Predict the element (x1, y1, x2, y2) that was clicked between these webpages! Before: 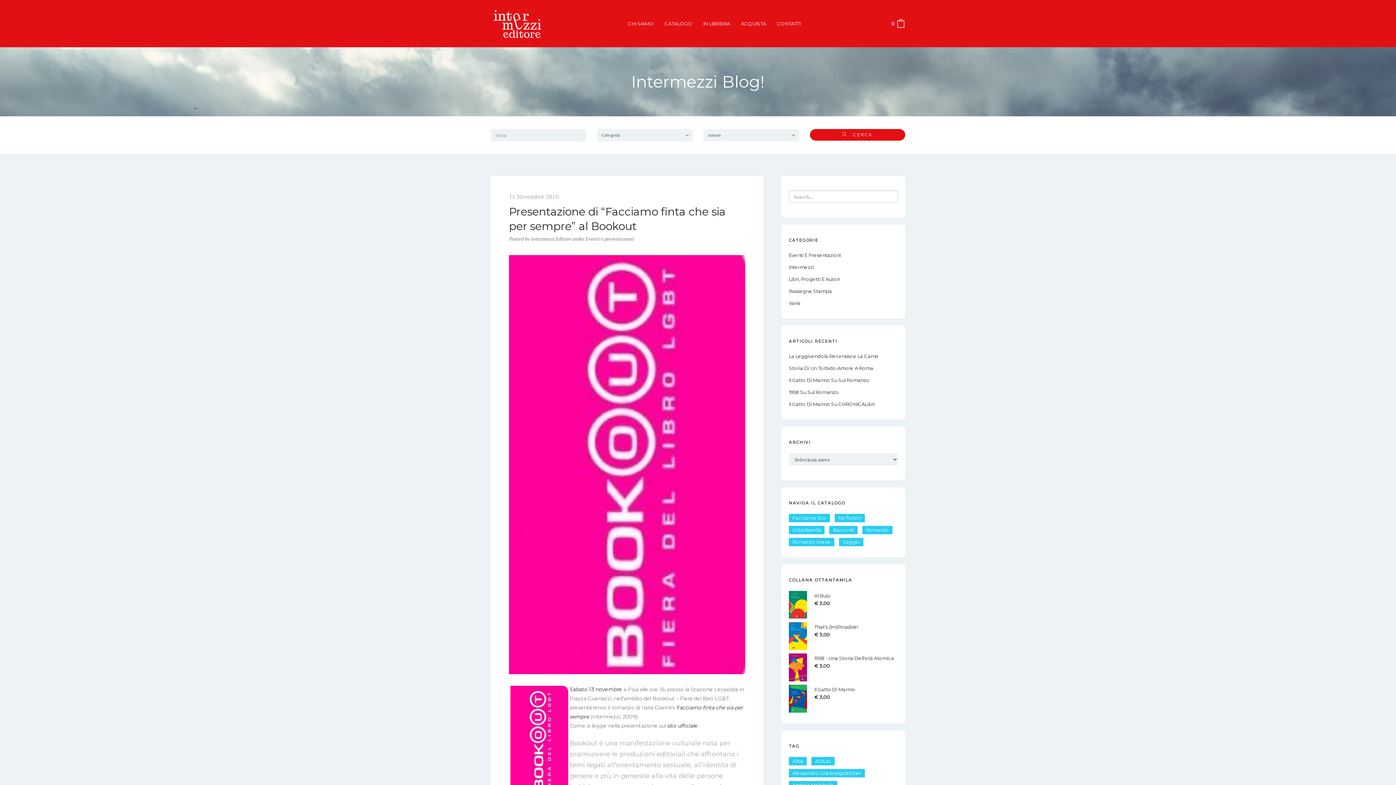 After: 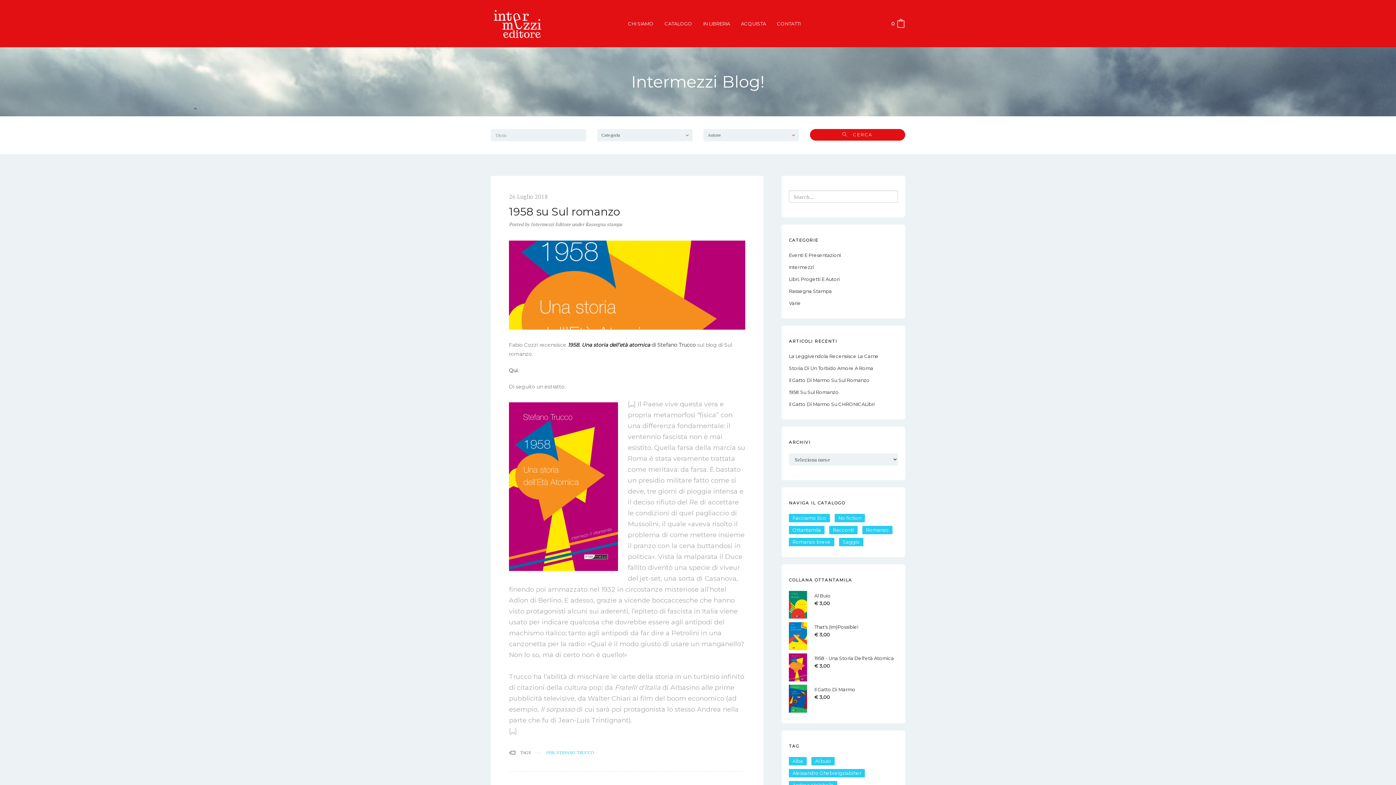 Action: bbox: (789, 389, 838, 395) label: 1958 Su Sul Romanzo